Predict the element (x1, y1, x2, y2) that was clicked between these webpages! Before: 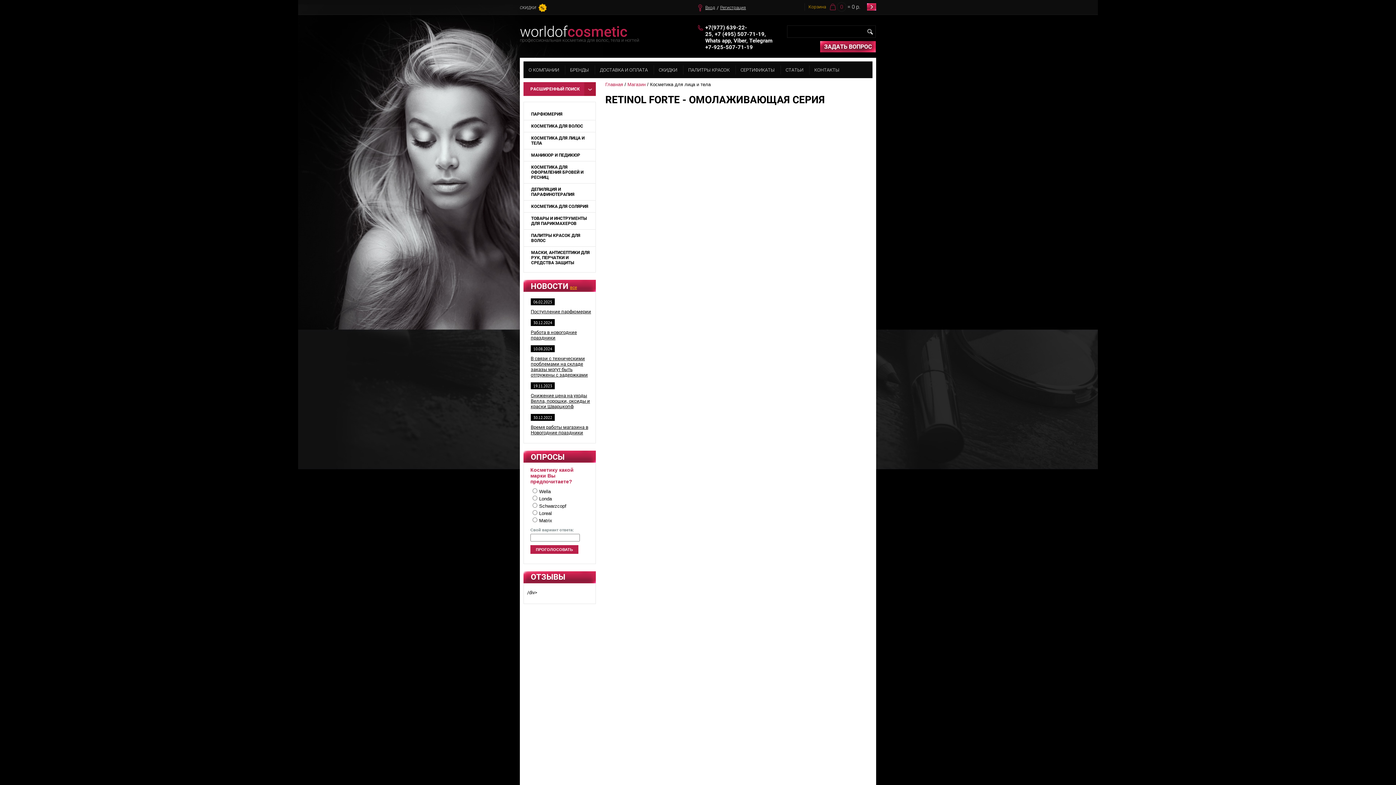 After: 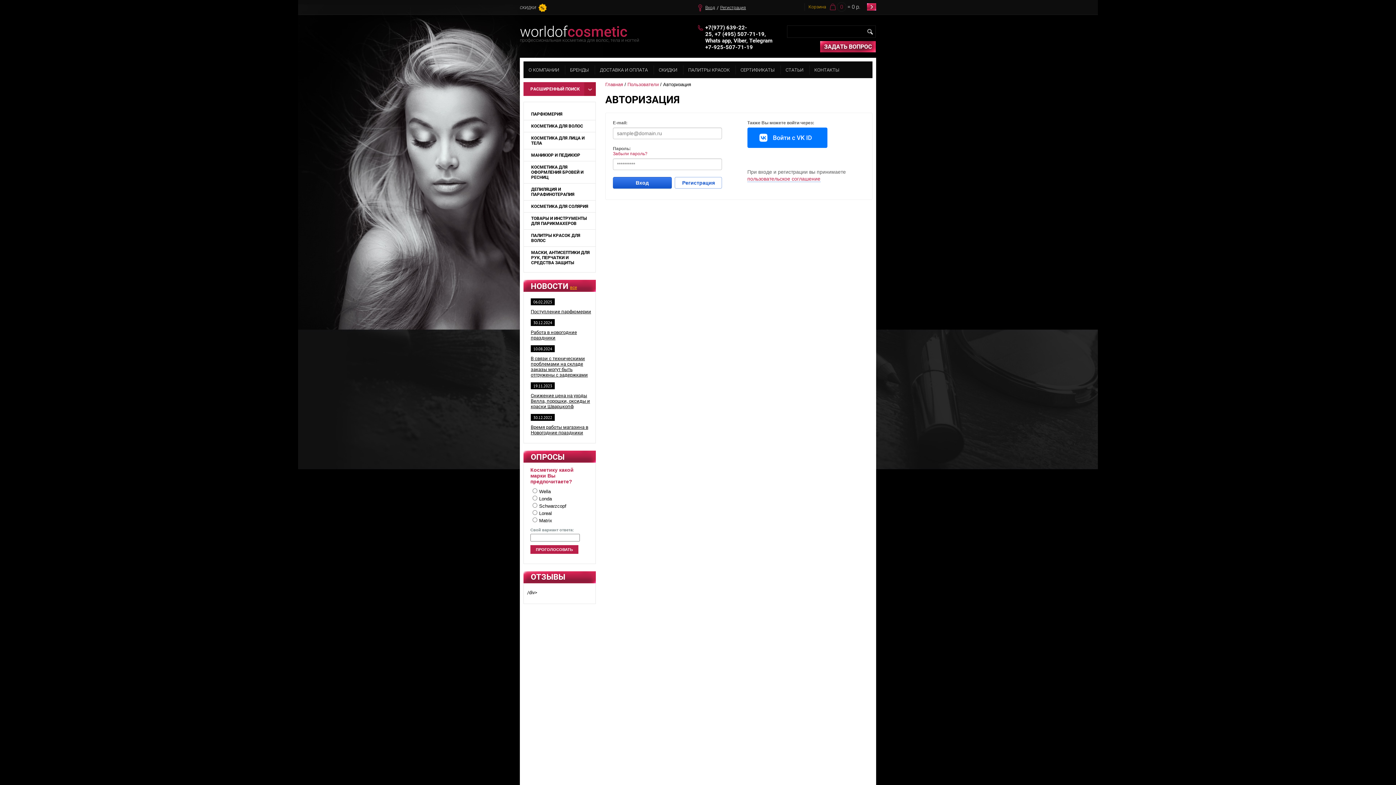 Action: label: Вход bbox: (705, 5, 715, 10)